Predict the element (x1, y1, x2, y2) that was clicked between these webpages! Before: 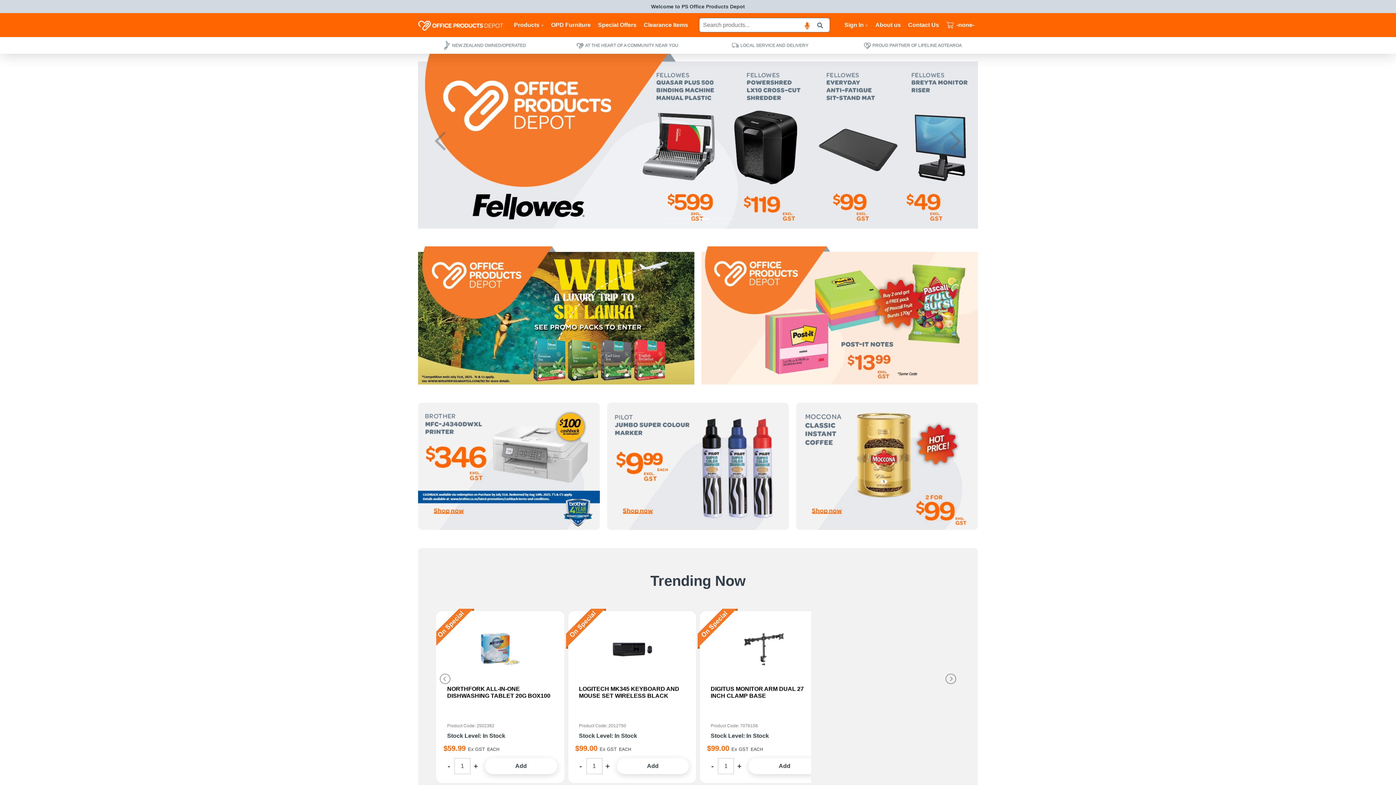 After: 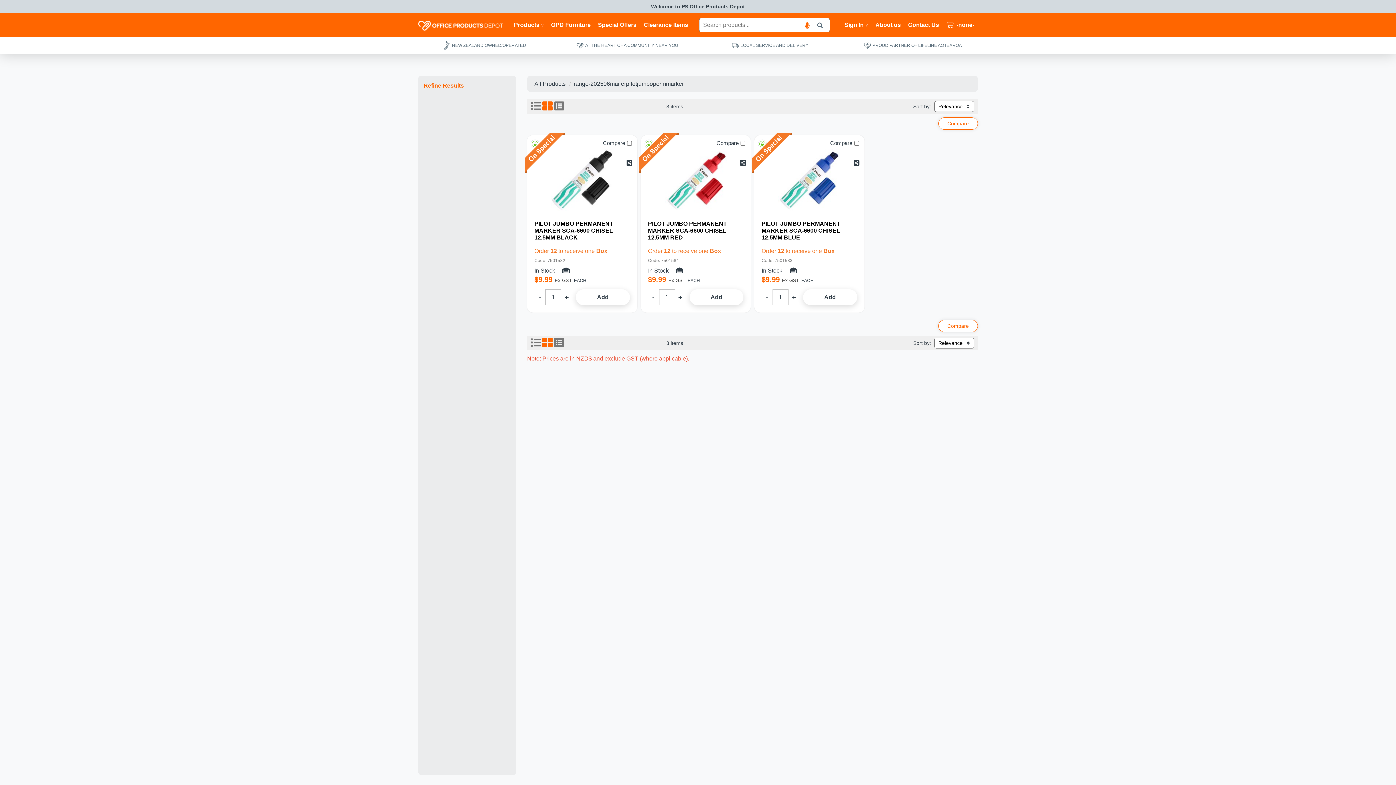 Action: bbox: (607, 463, 789, 469)